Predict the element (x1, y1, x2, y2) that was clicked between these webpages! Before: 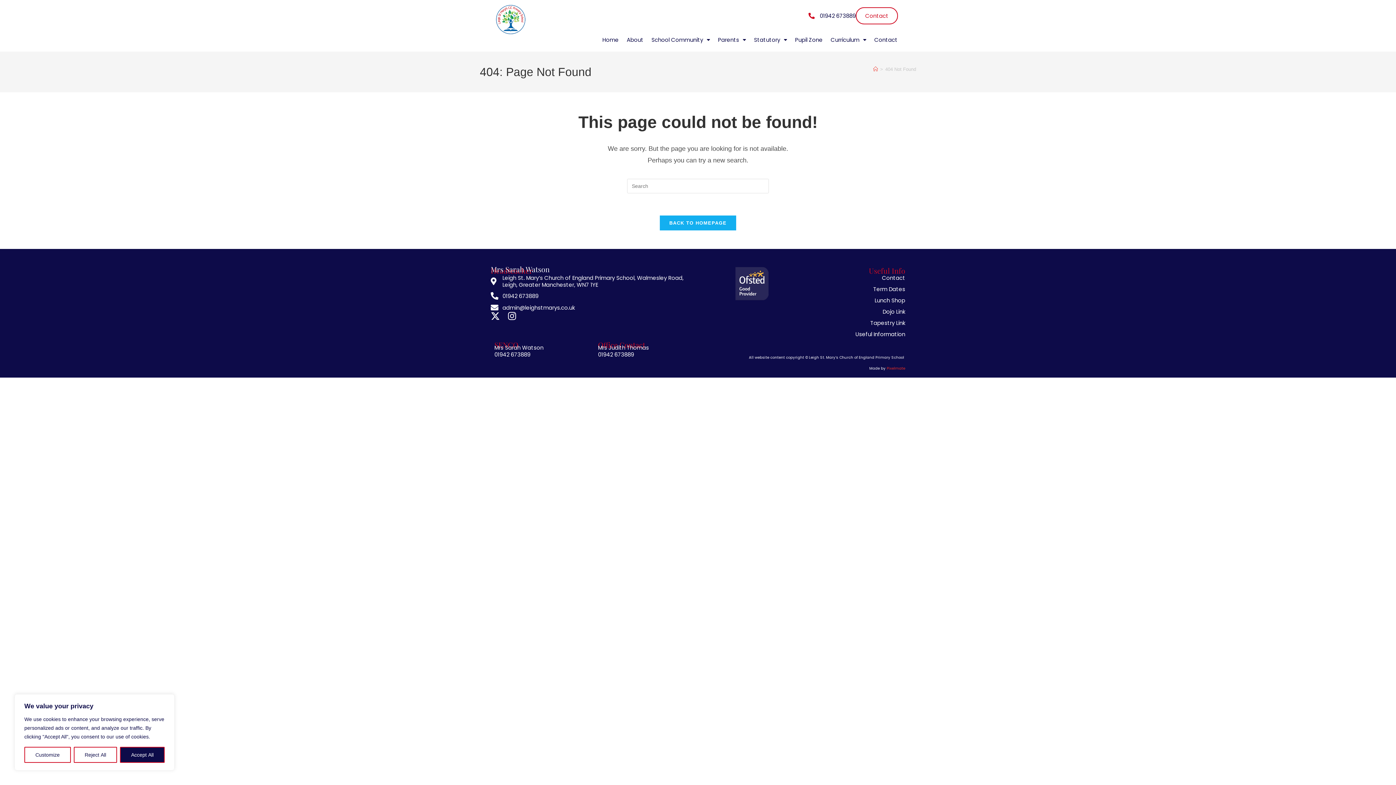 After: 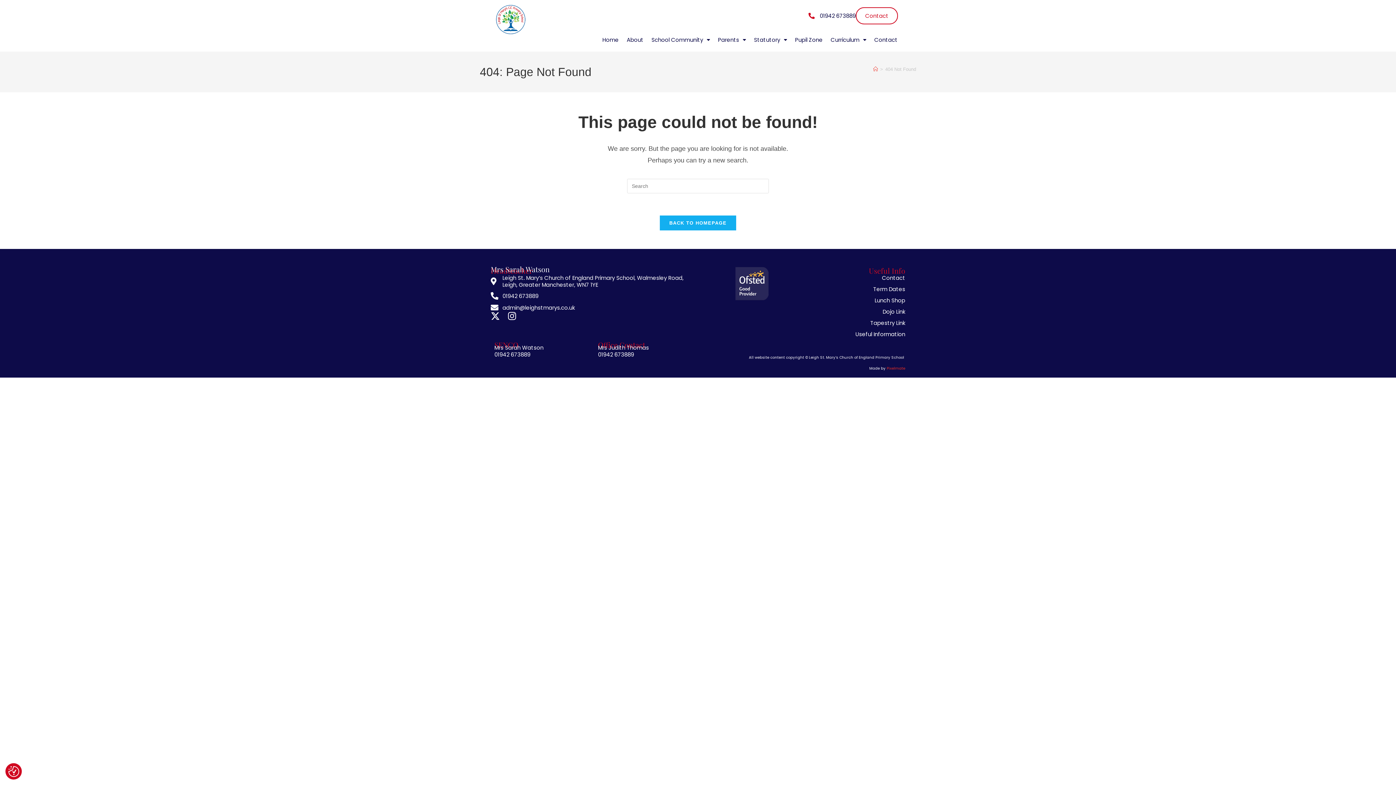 Action: label: Accept All bbox: (120, 747, 164, 763)